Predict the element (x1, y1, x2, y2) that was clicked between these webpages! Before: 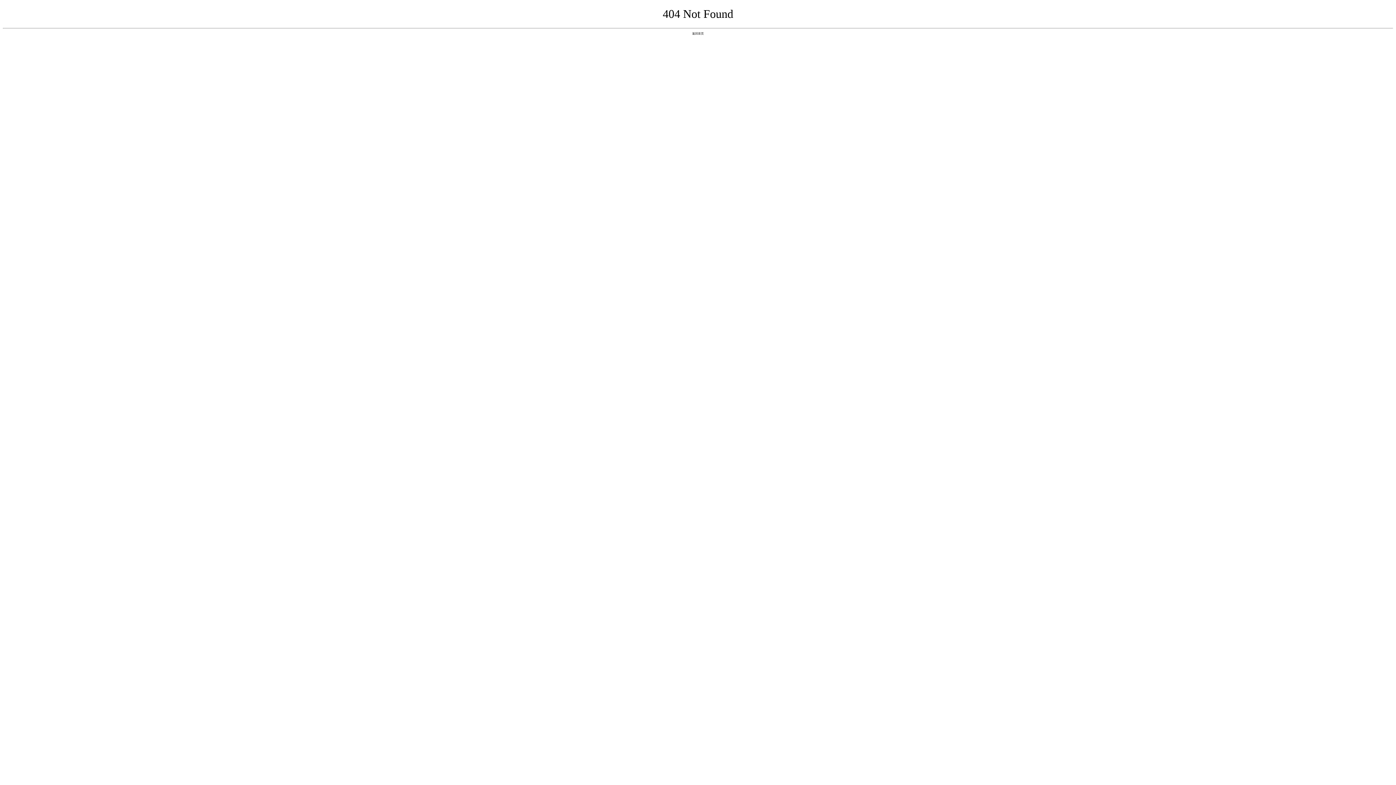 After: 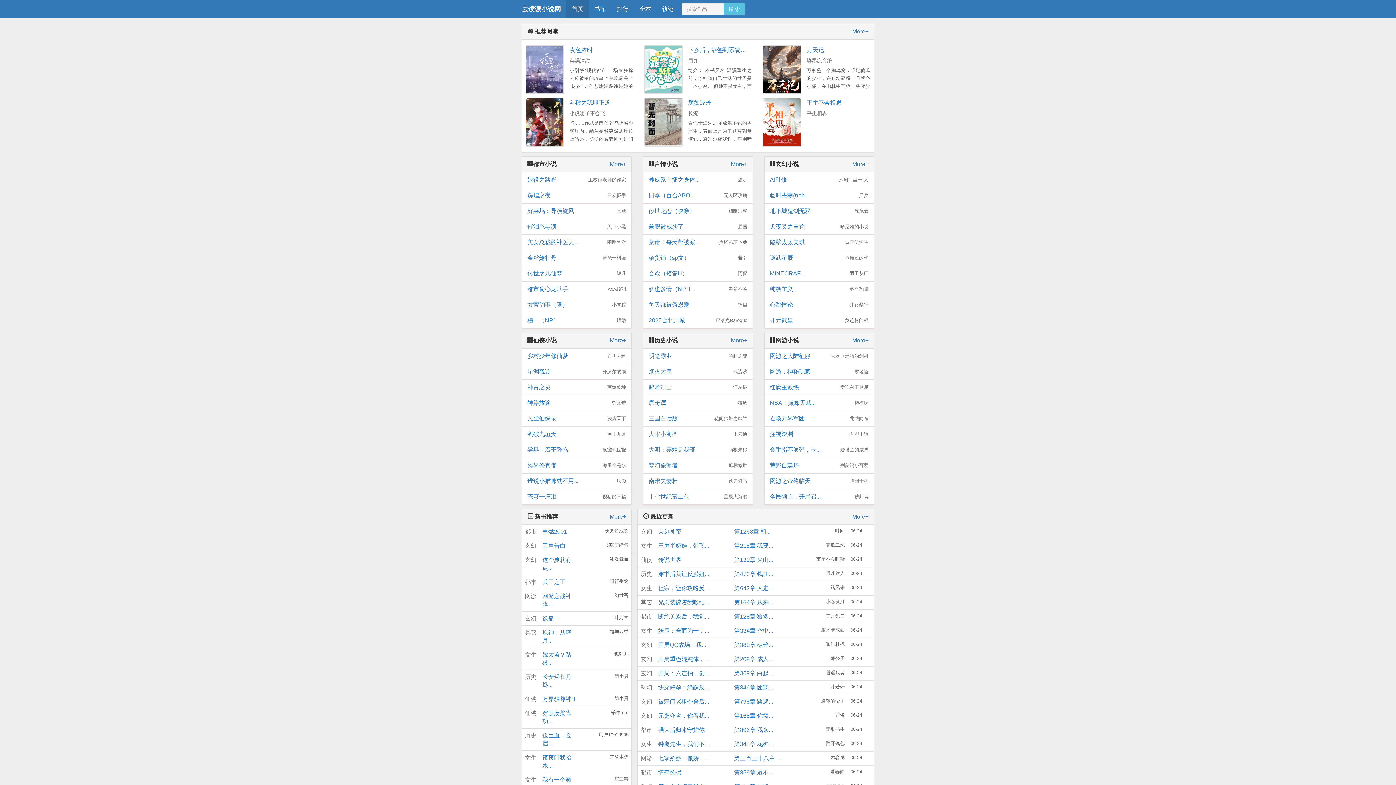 Action: label: 返回首页 bbox: (692, 31, 704, 35)